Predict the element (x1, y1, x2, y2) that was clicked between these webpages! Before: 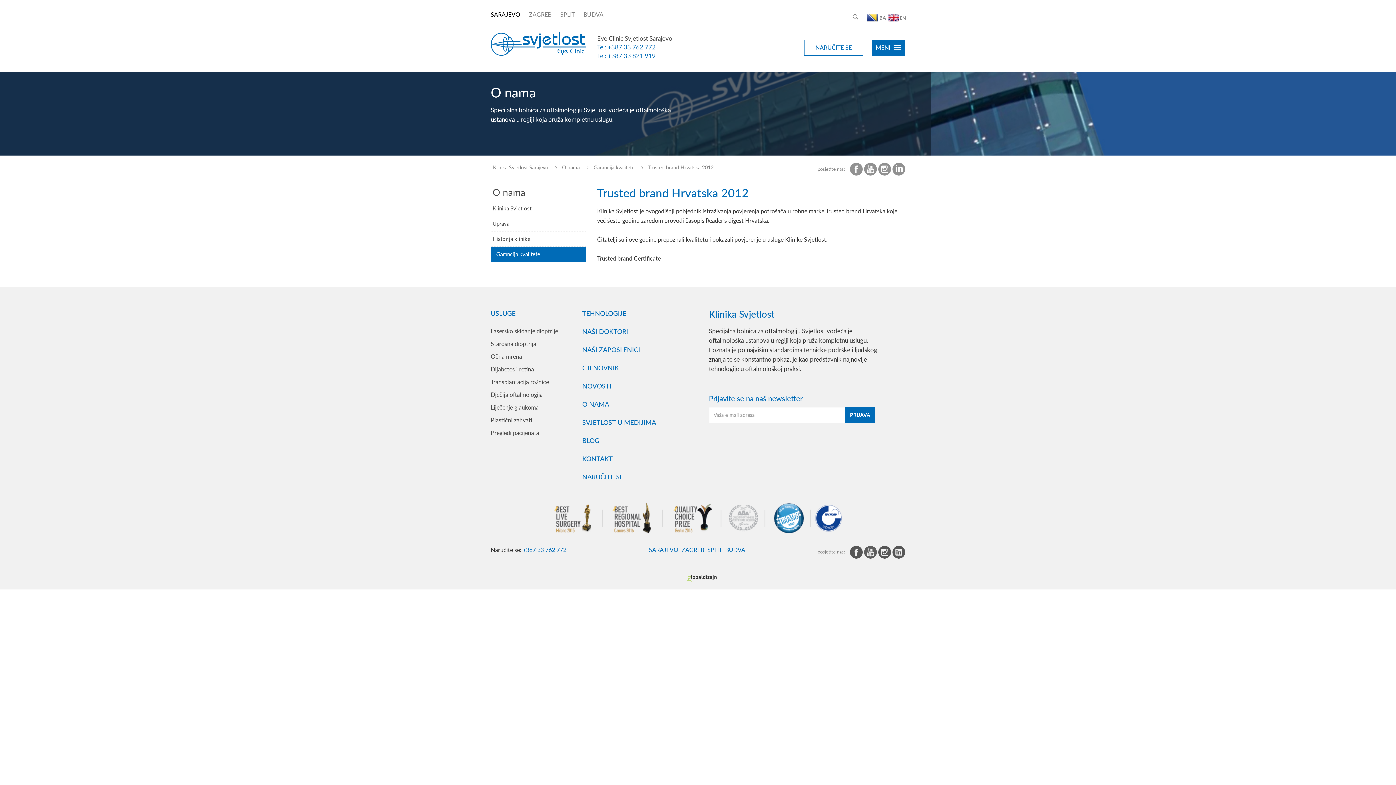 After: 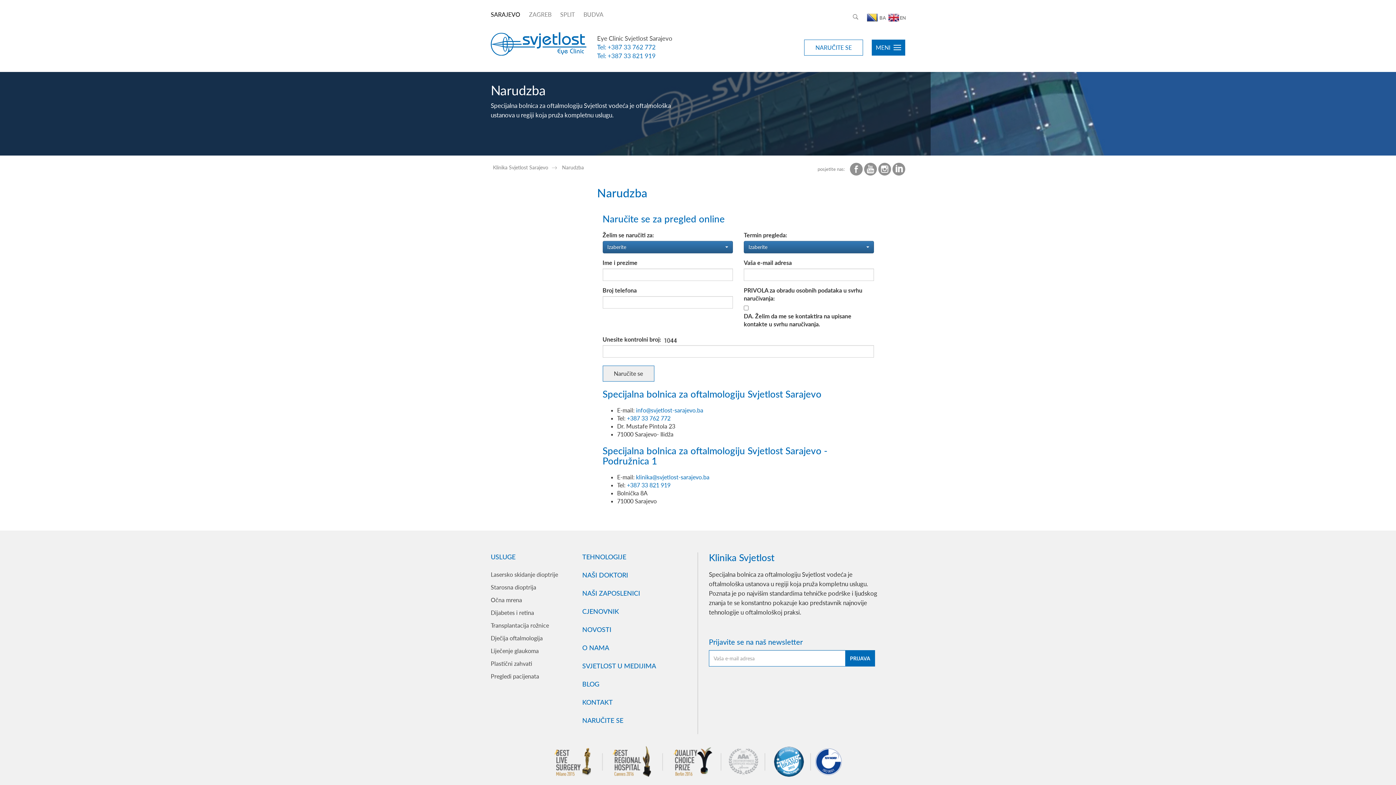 Action: label: NARUČITE SE bbox: (582, 472, 687, 481)